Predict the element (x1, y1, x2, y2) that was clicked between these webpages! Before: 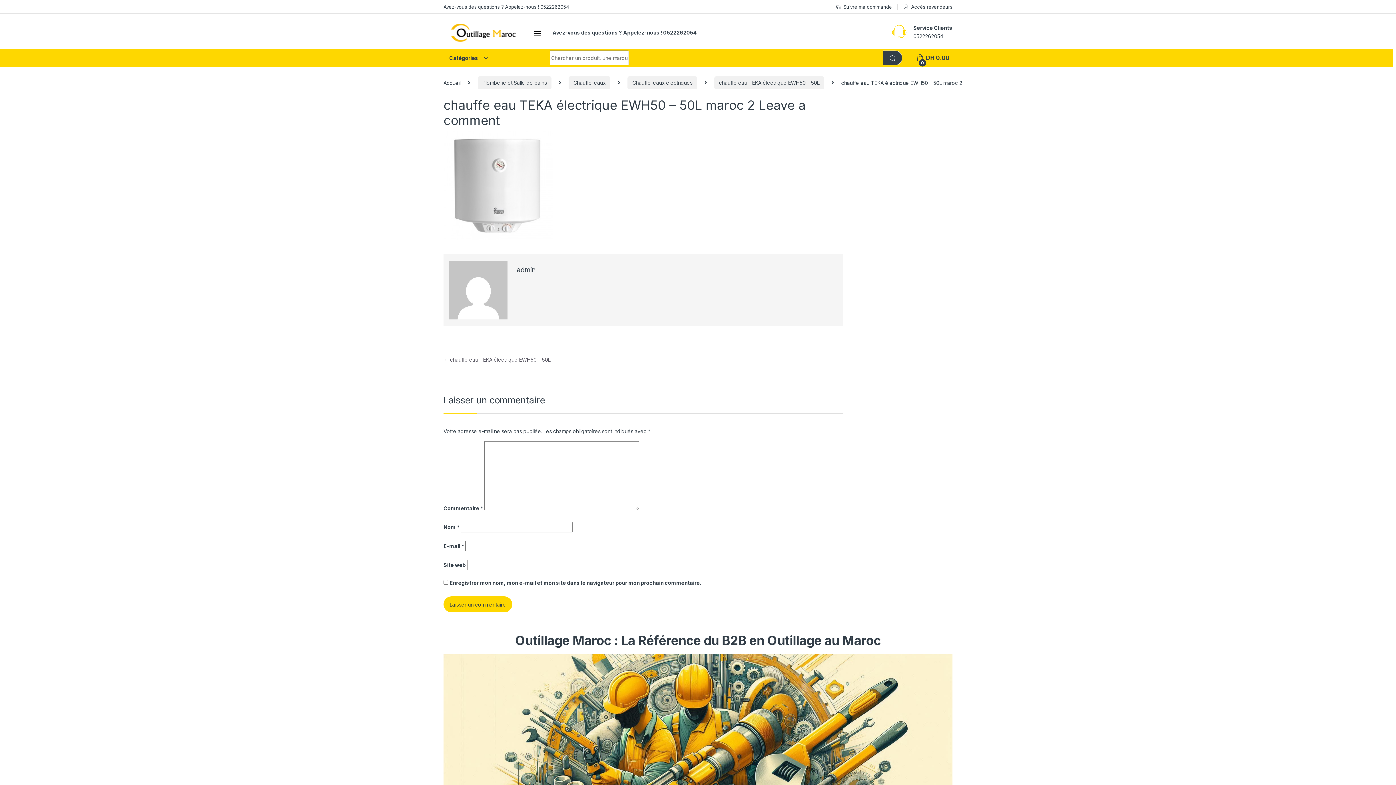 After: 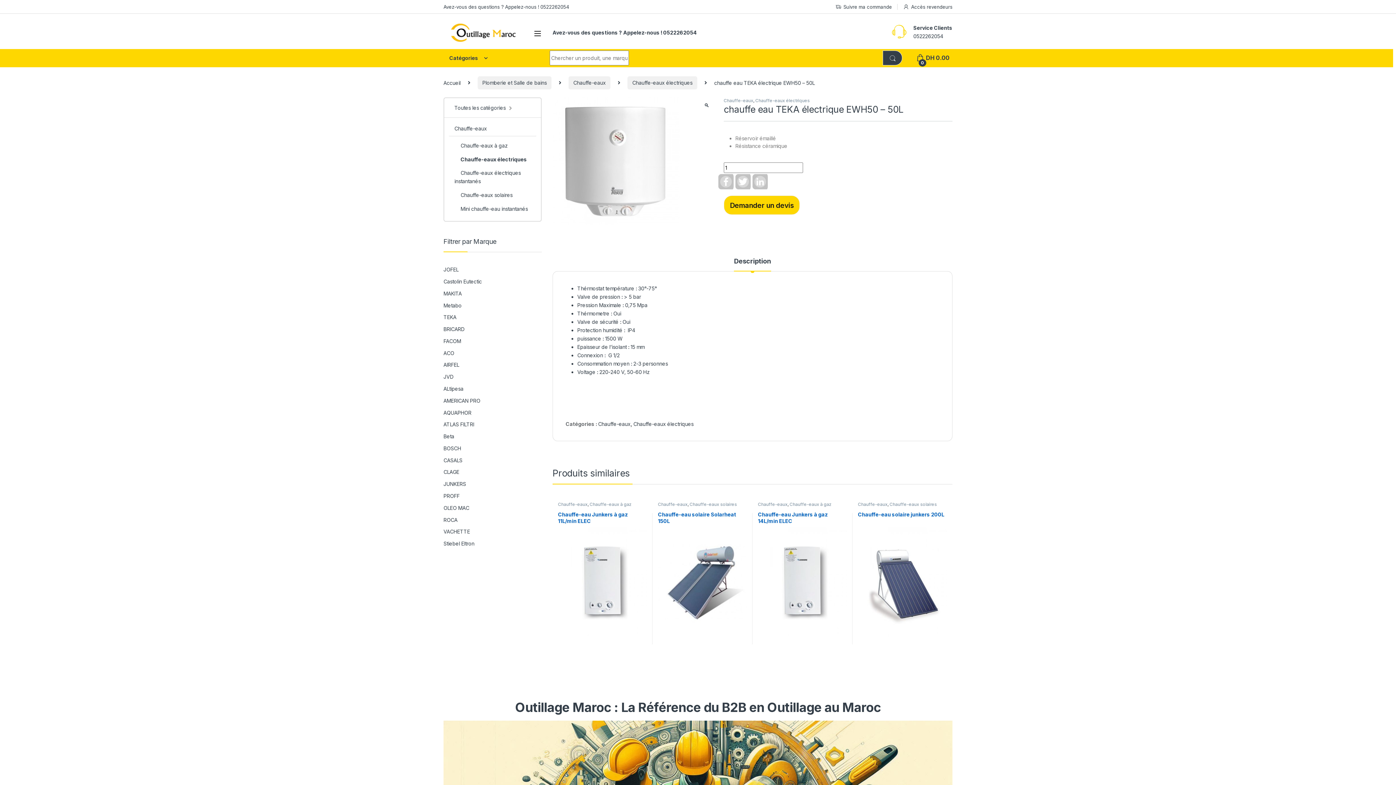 Action: label: ← chauffe eau TEKA électrique EWH50 – 50L bbox: (443, 356, 550, 362)